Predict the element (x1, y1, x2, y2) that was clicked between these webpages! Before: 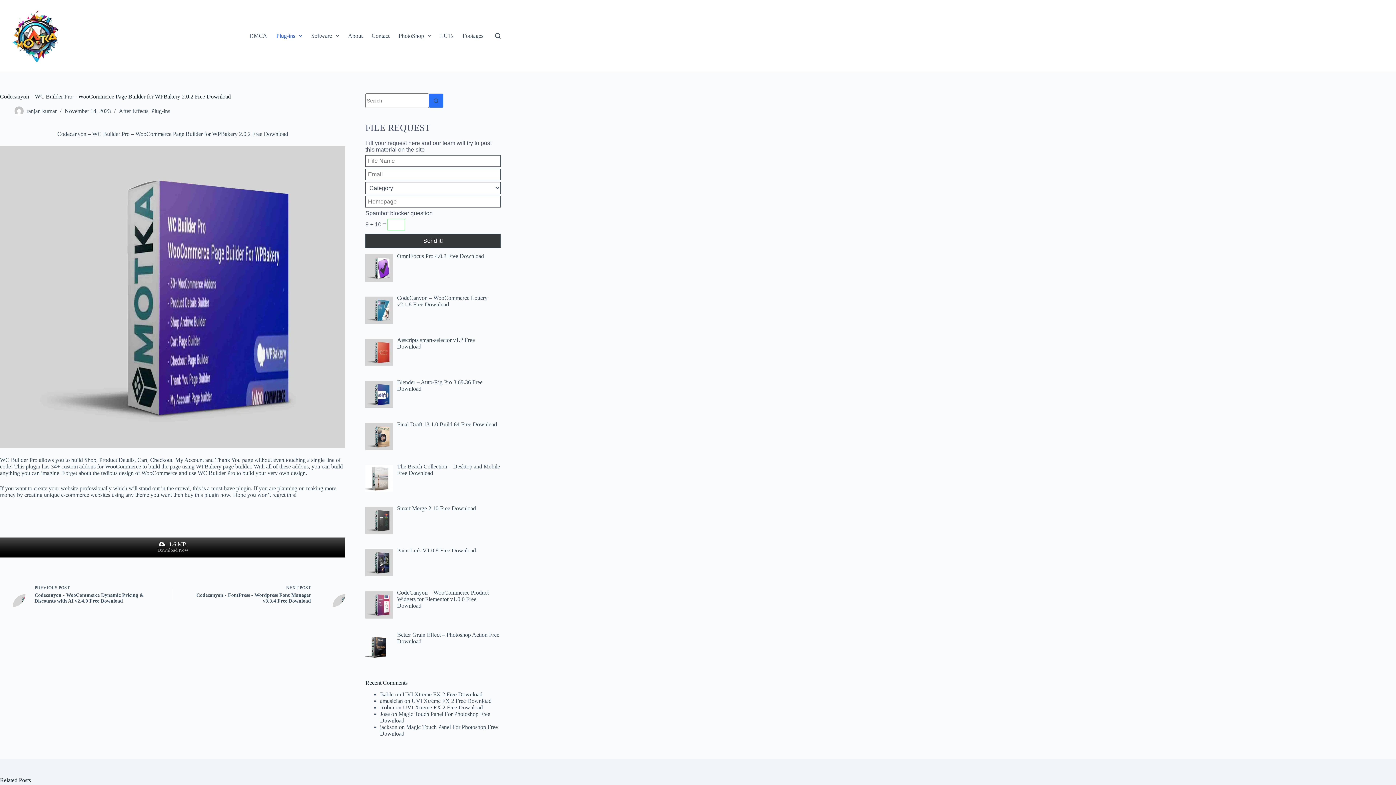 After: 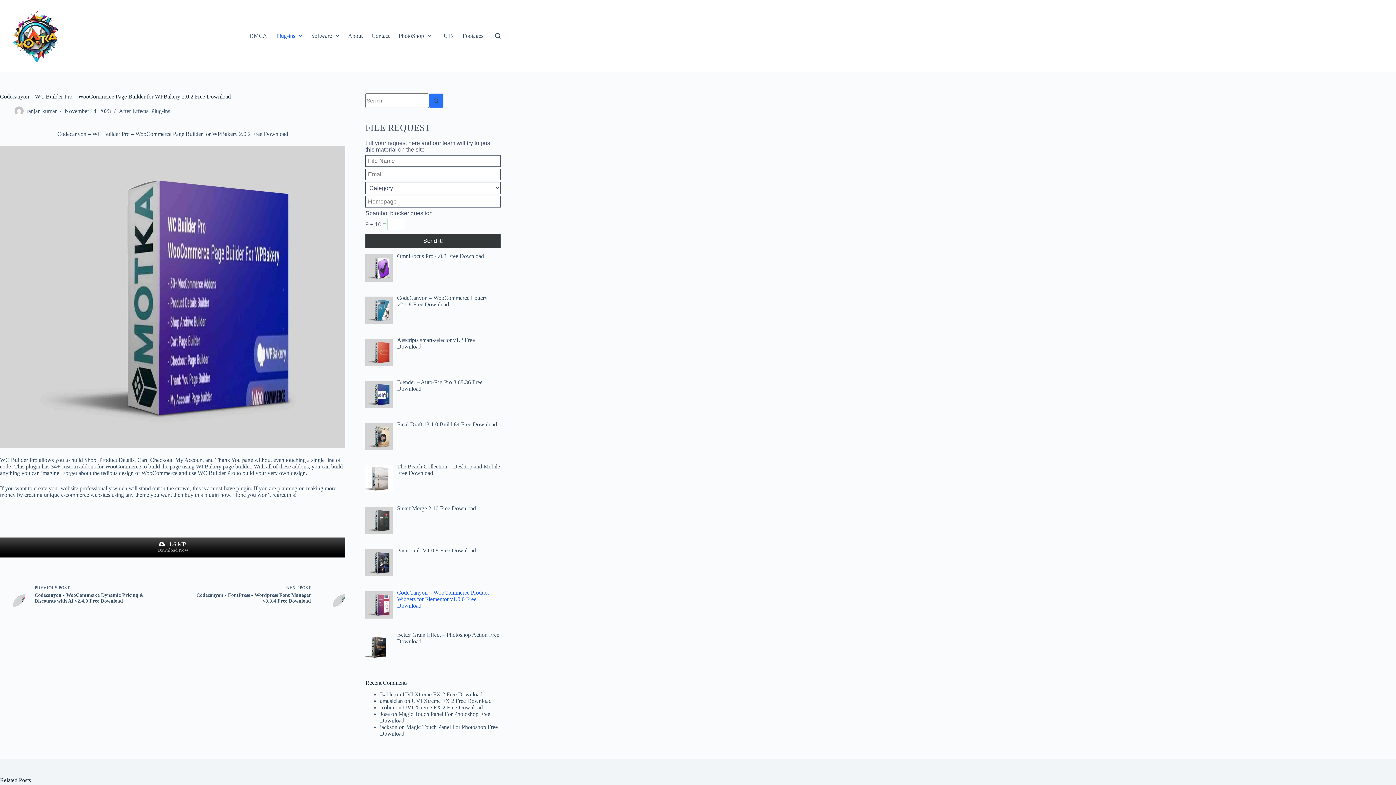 Action: bbox: (397, 589, 488, 609) label: CodeCanyon – WooCommerce Product Widgets for Elementor v1.0.0 Free Download